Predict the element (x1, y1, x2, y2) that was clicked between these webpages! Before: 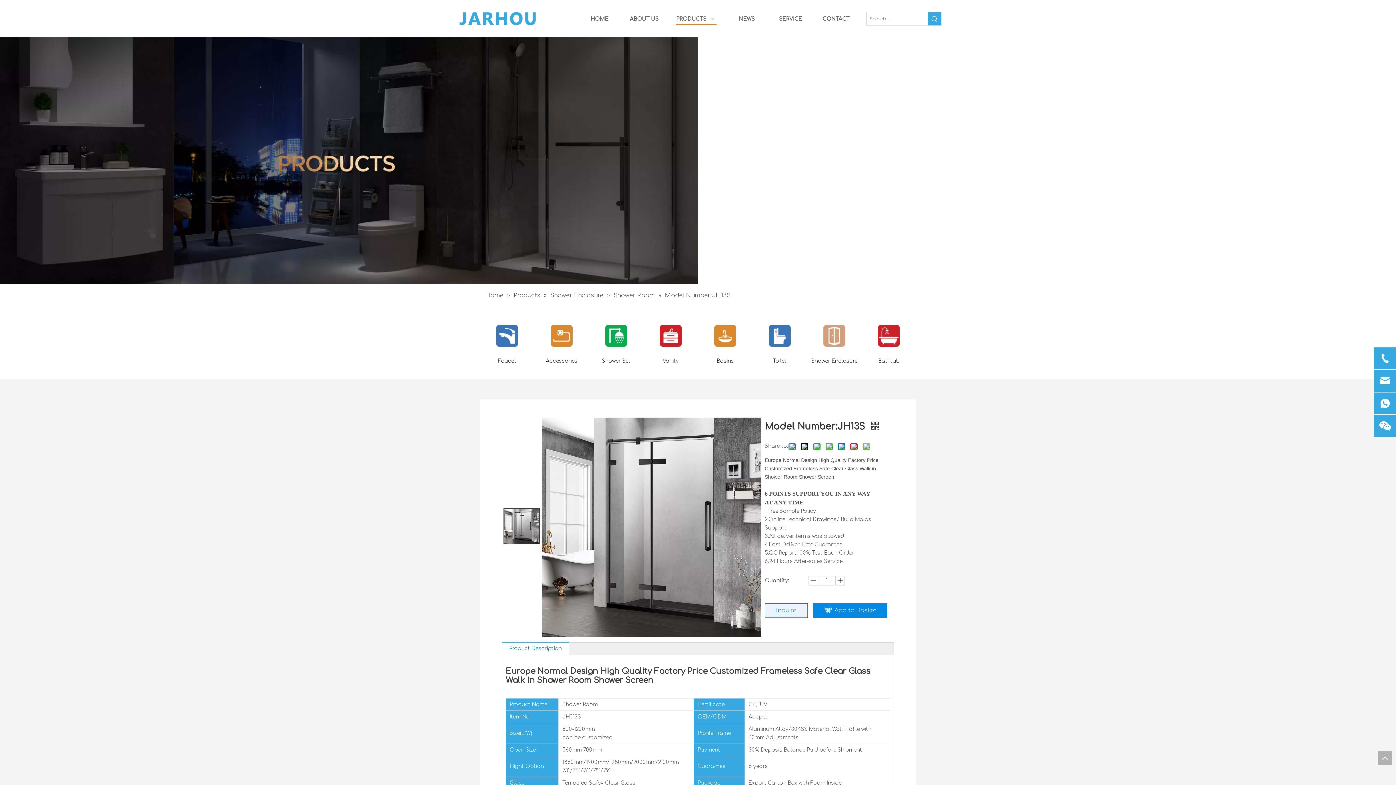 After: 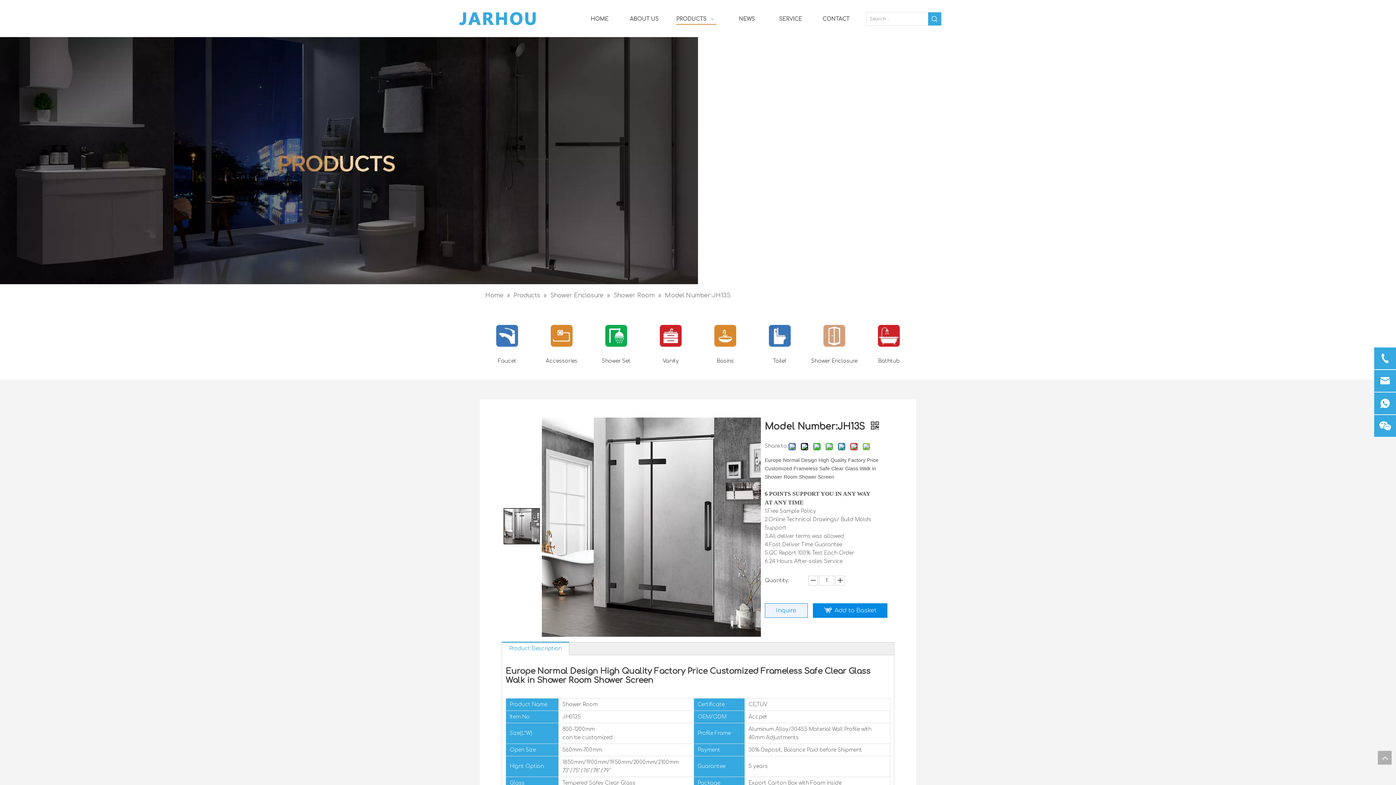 Action: label: top bbox: (1378, 751, 1392, 765)